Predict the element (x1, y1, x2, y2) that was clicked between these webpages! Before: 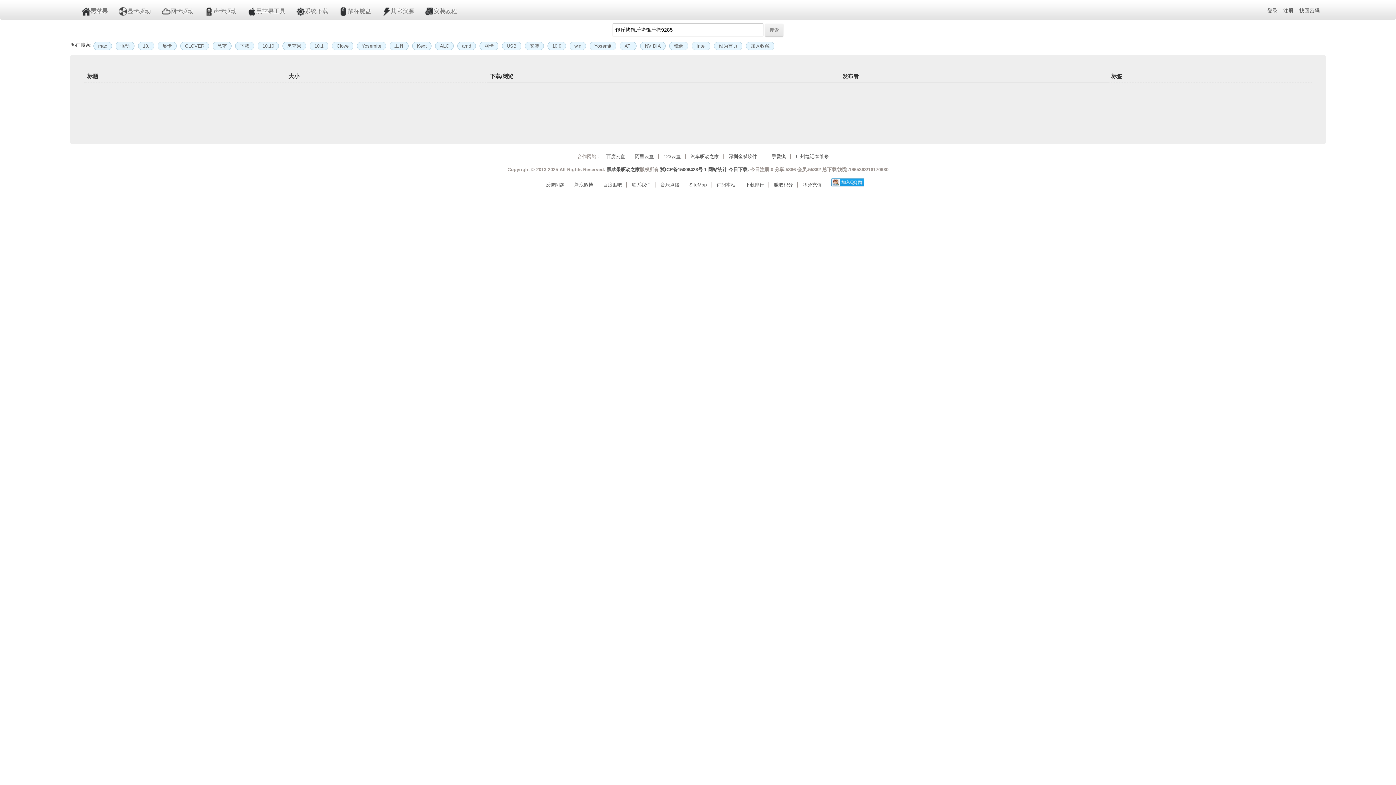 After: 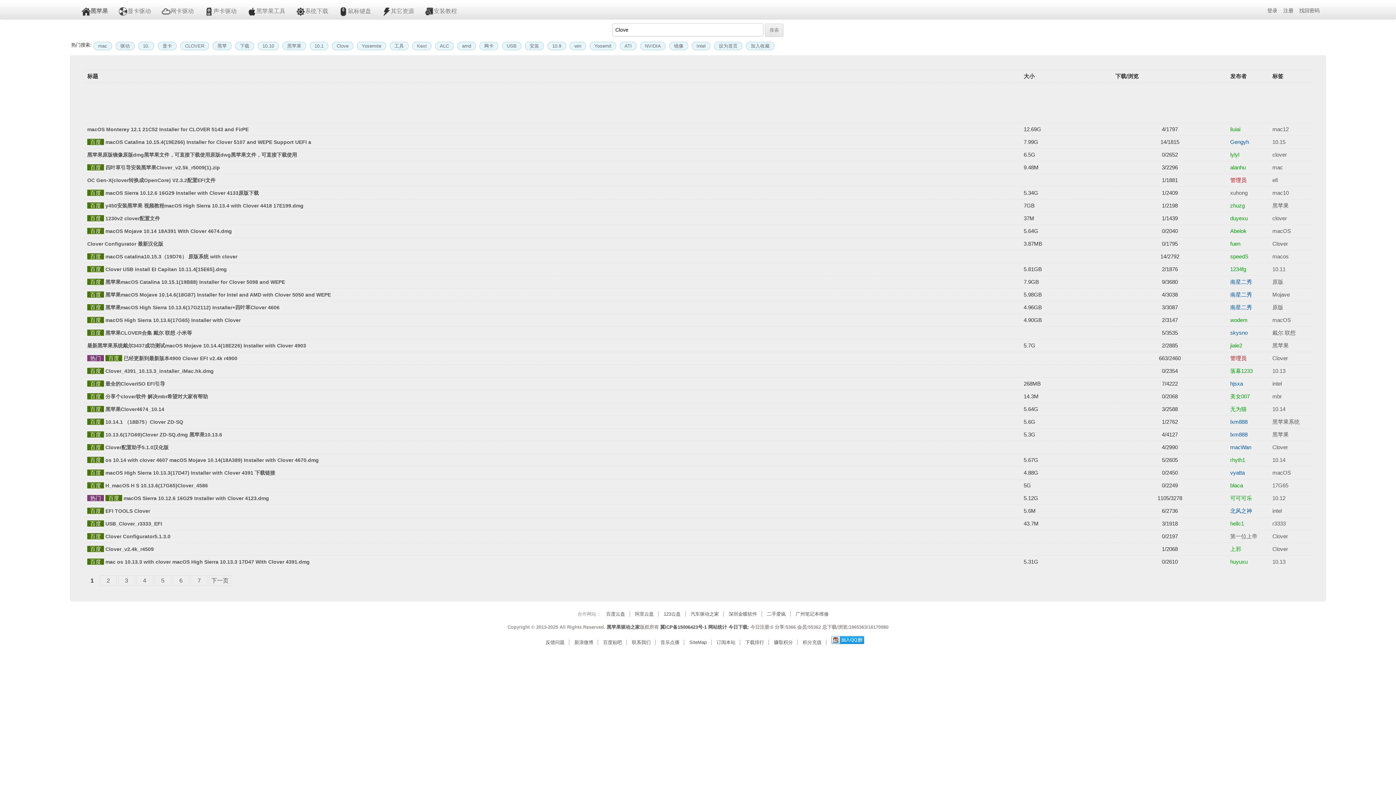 Action: label: Clove bbox: (332, 41, 353, 50)